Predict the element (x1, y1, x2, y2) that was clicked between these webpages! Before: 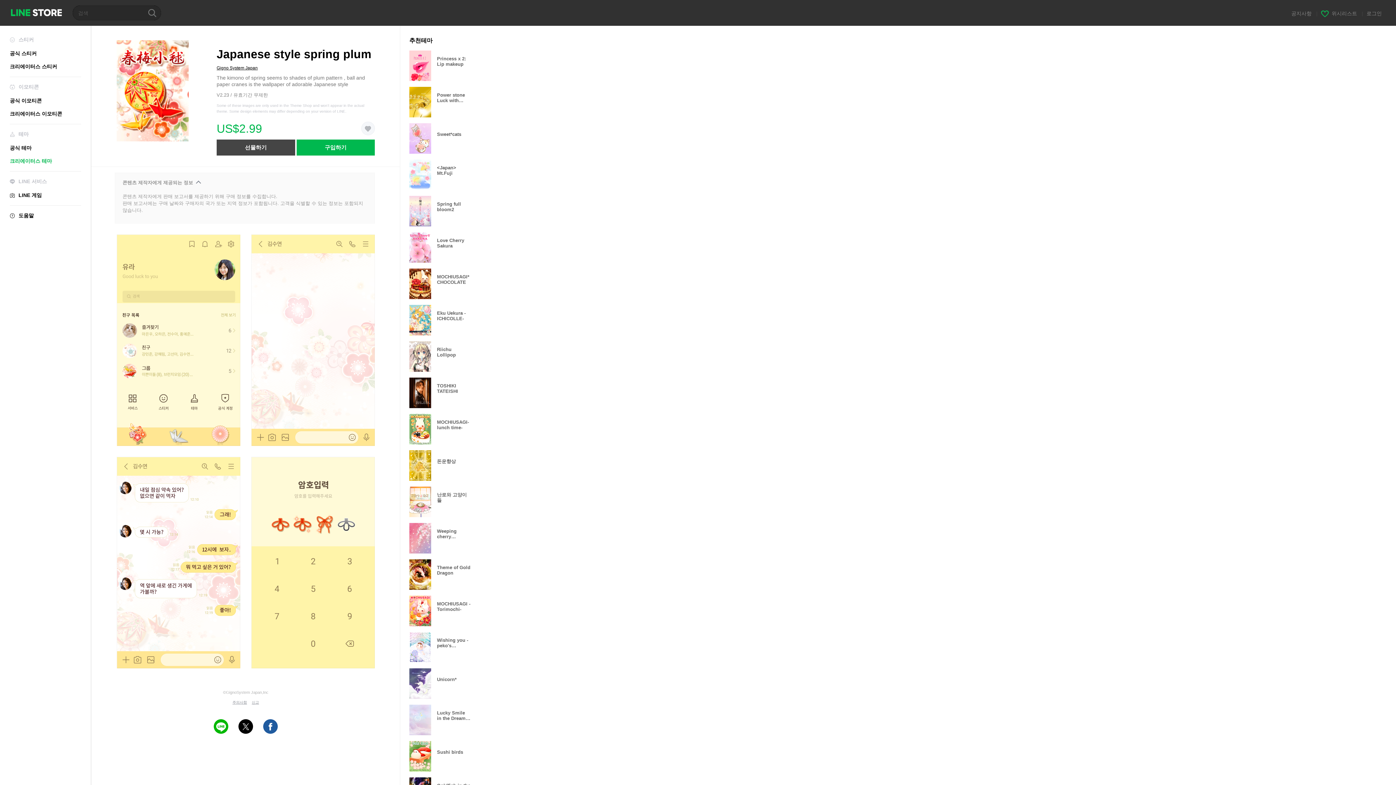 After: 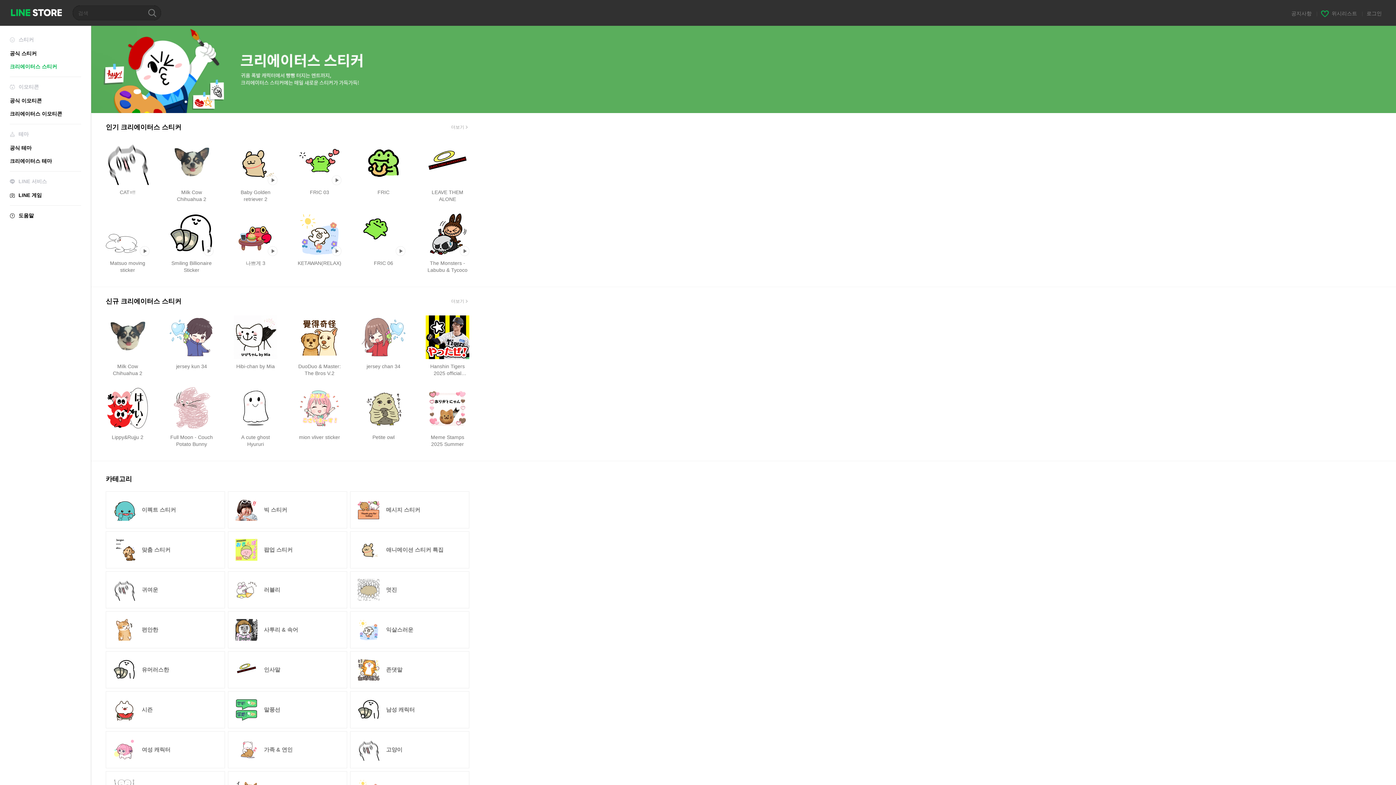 Action: bbox: (9, 63, 57, 69) label: 크리에이터스 스티커